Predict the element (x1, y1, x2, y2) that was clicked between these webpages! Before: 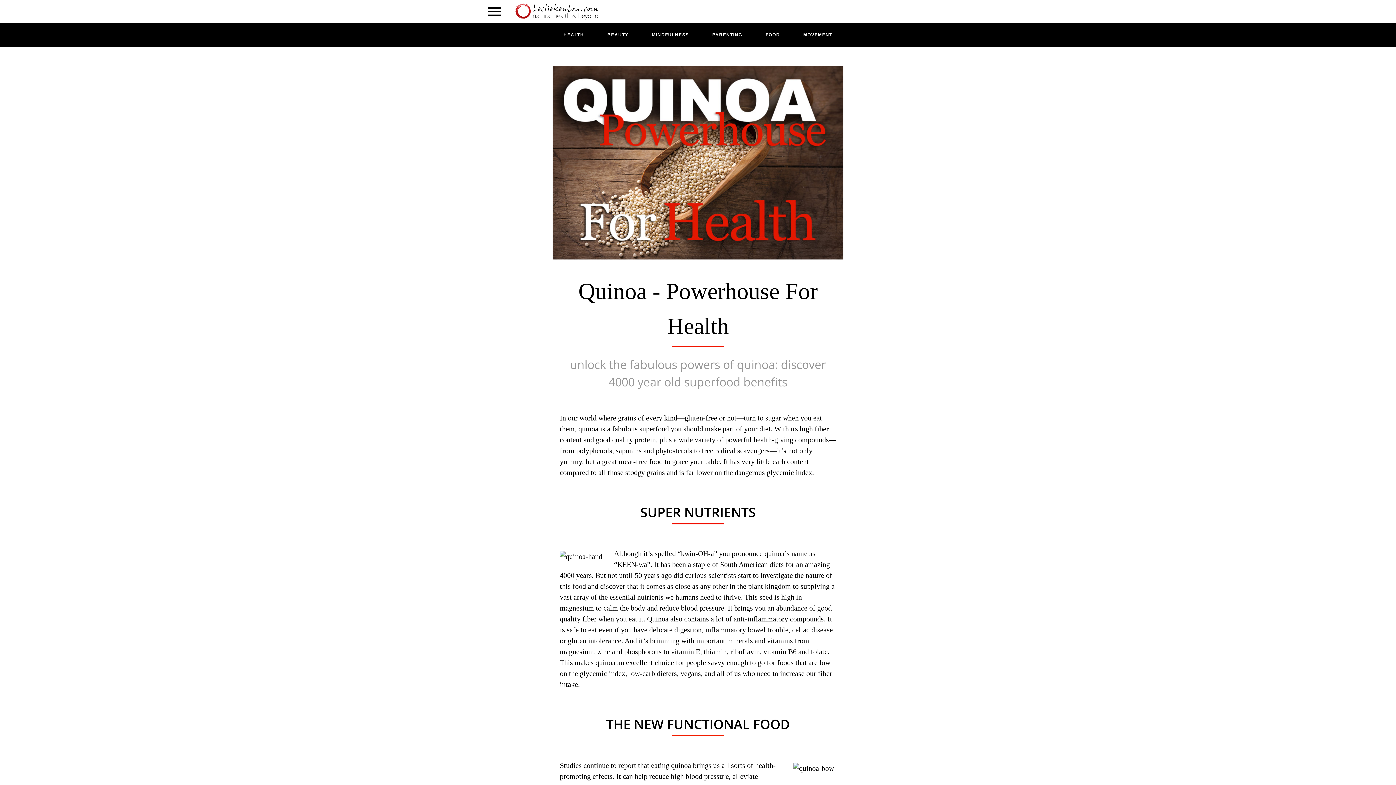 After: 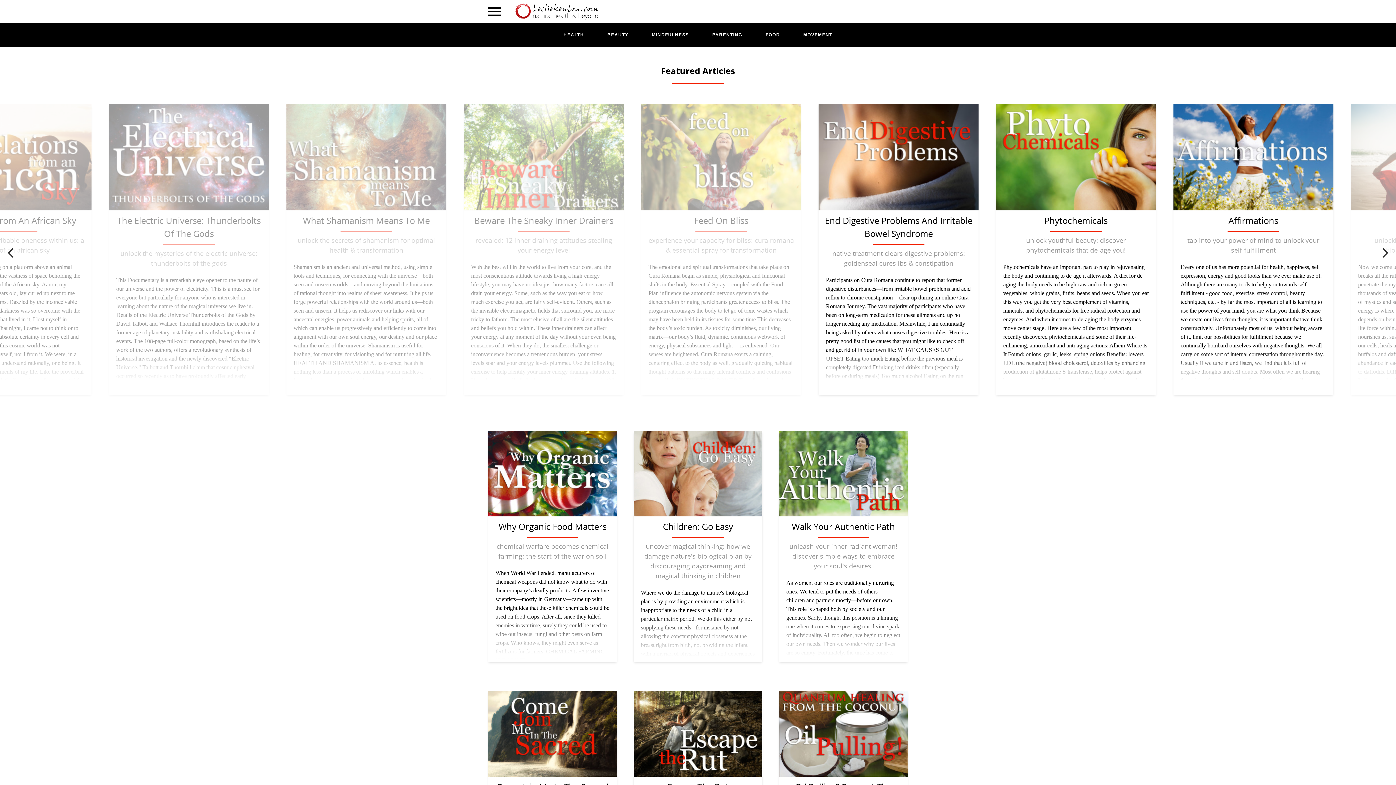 Action: bbox: (503, 0, 605, 22)